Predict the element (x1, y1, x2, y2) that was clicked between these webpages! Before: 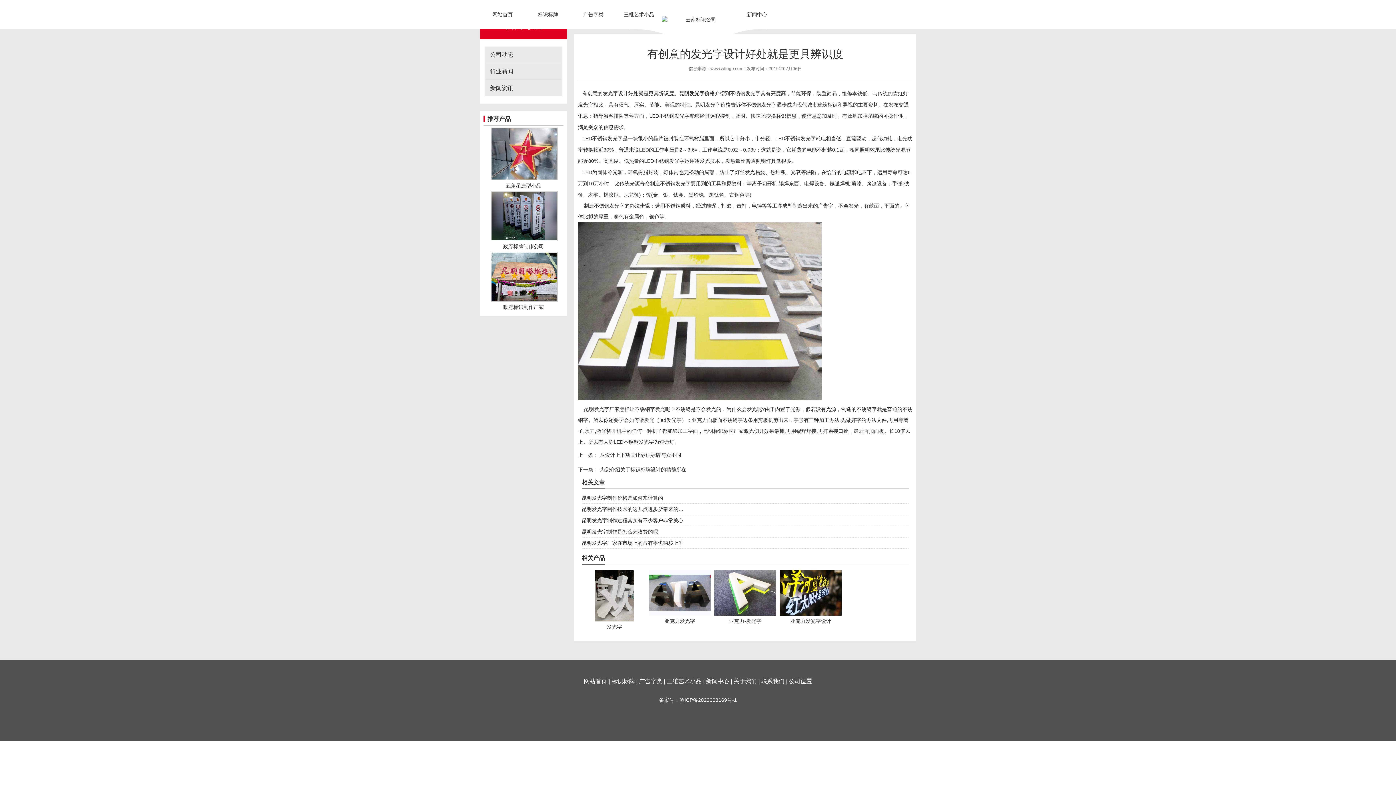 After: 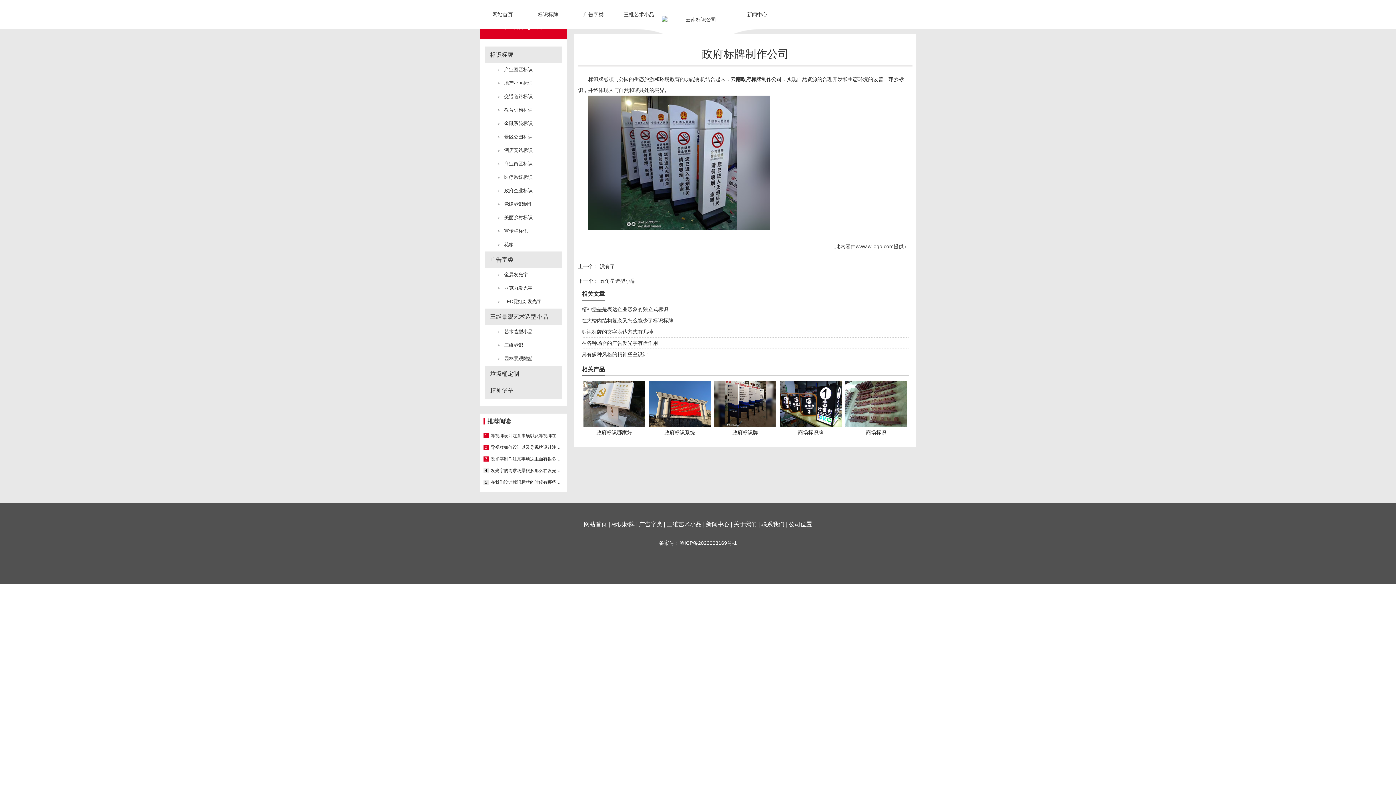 Action: label: 政府标牌制作公司 bbox: (490, 191, 556, 251)